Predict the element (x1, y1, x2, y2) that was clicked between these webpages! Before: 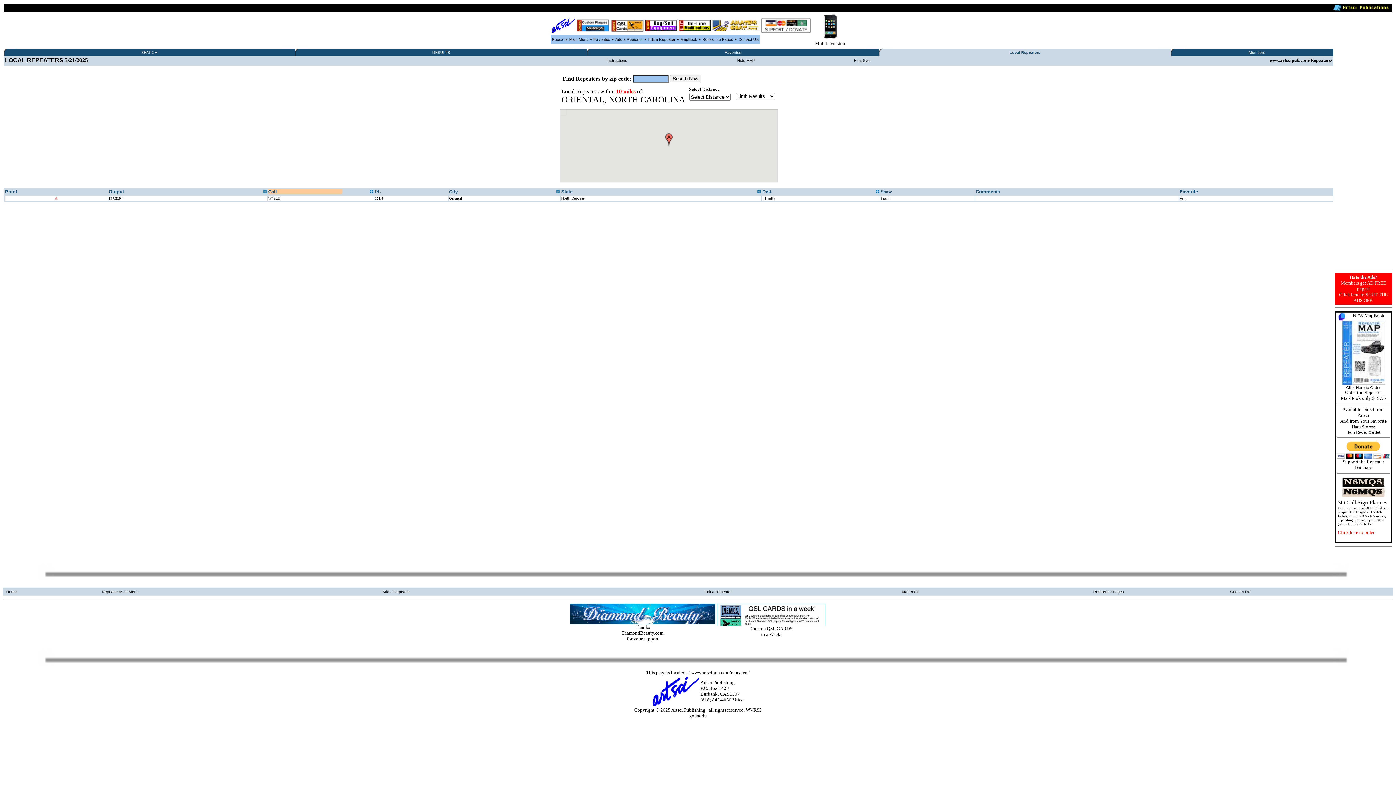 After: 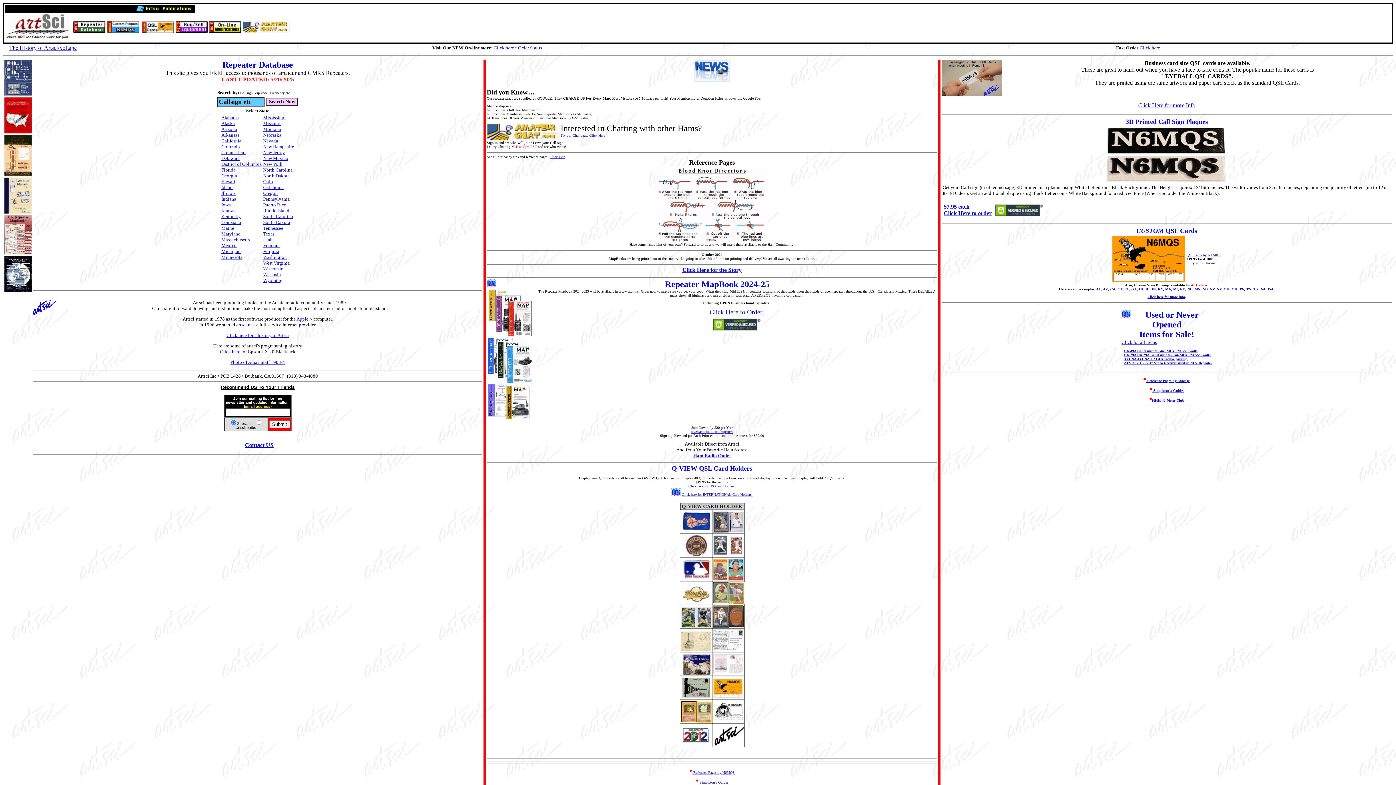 Action: bbox: (680, 37, 697, 41) label: MapBook